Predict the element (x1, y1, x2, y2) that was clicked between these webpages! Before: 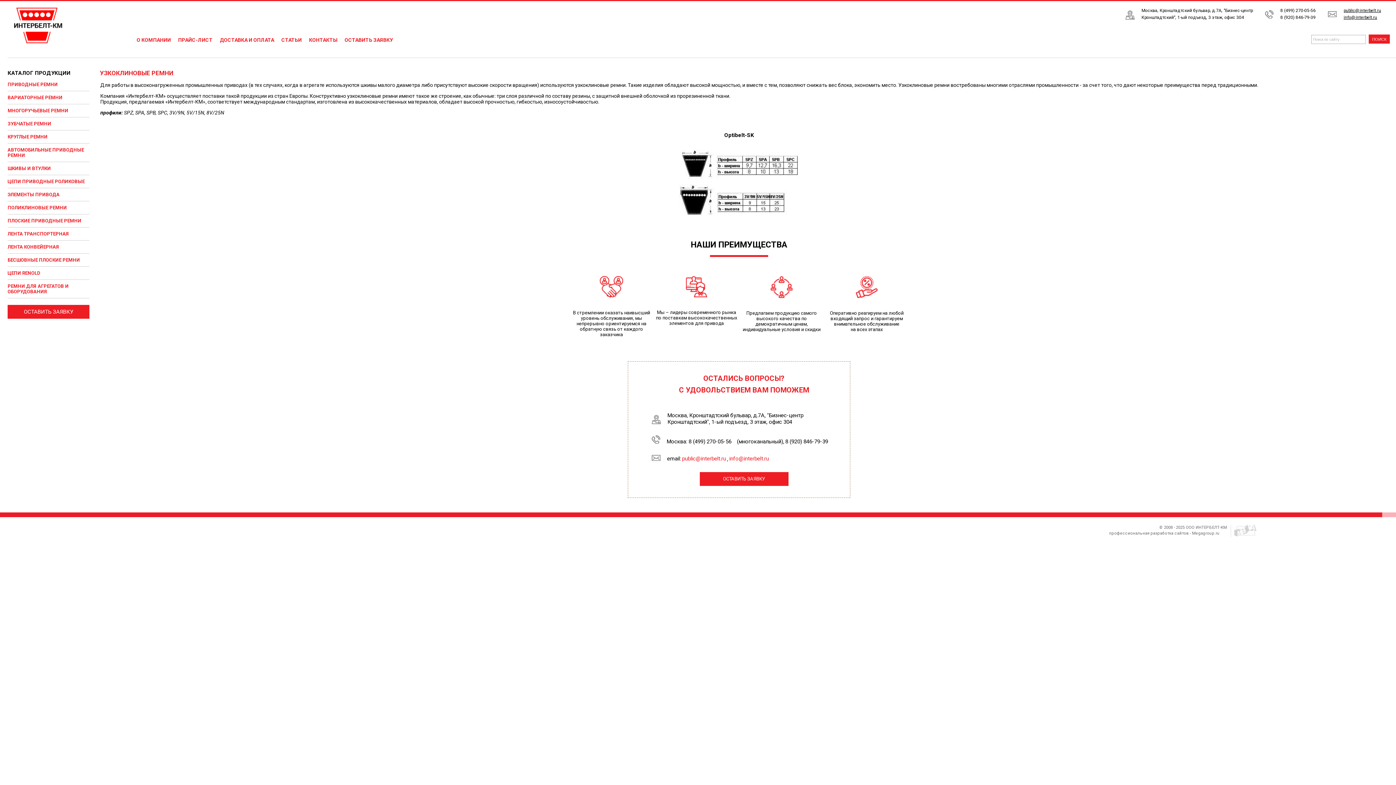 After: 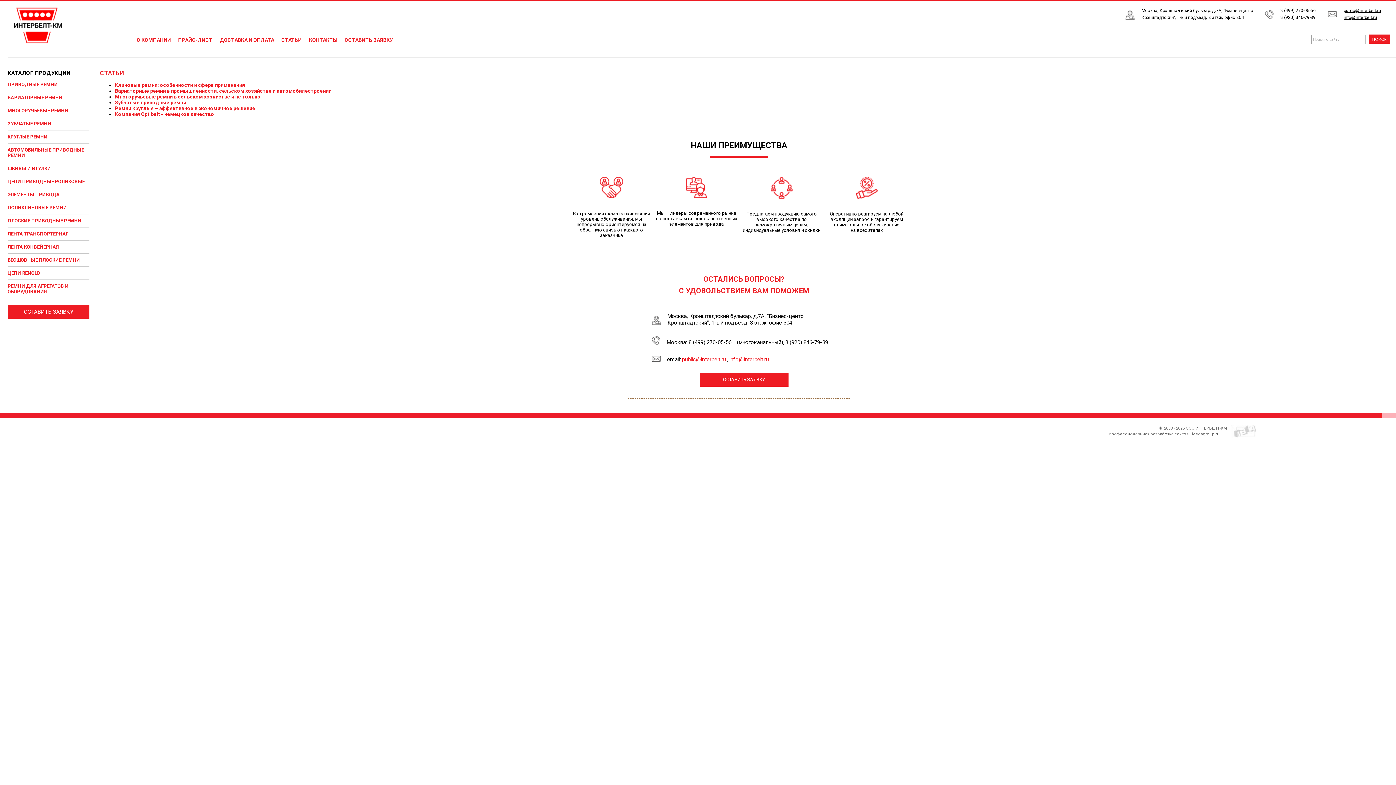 Action: label: СТАТЬИ bbox: (281, 37, 301, 42)